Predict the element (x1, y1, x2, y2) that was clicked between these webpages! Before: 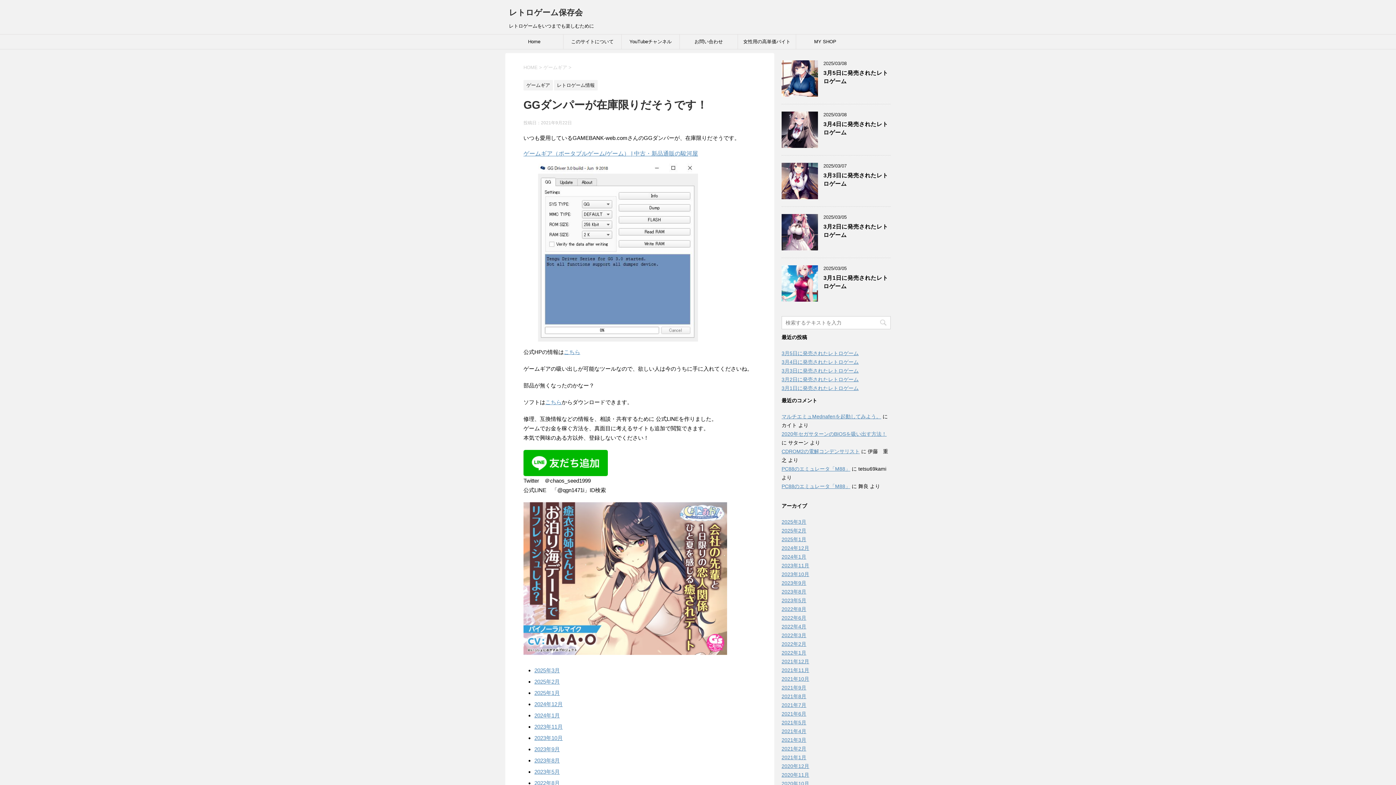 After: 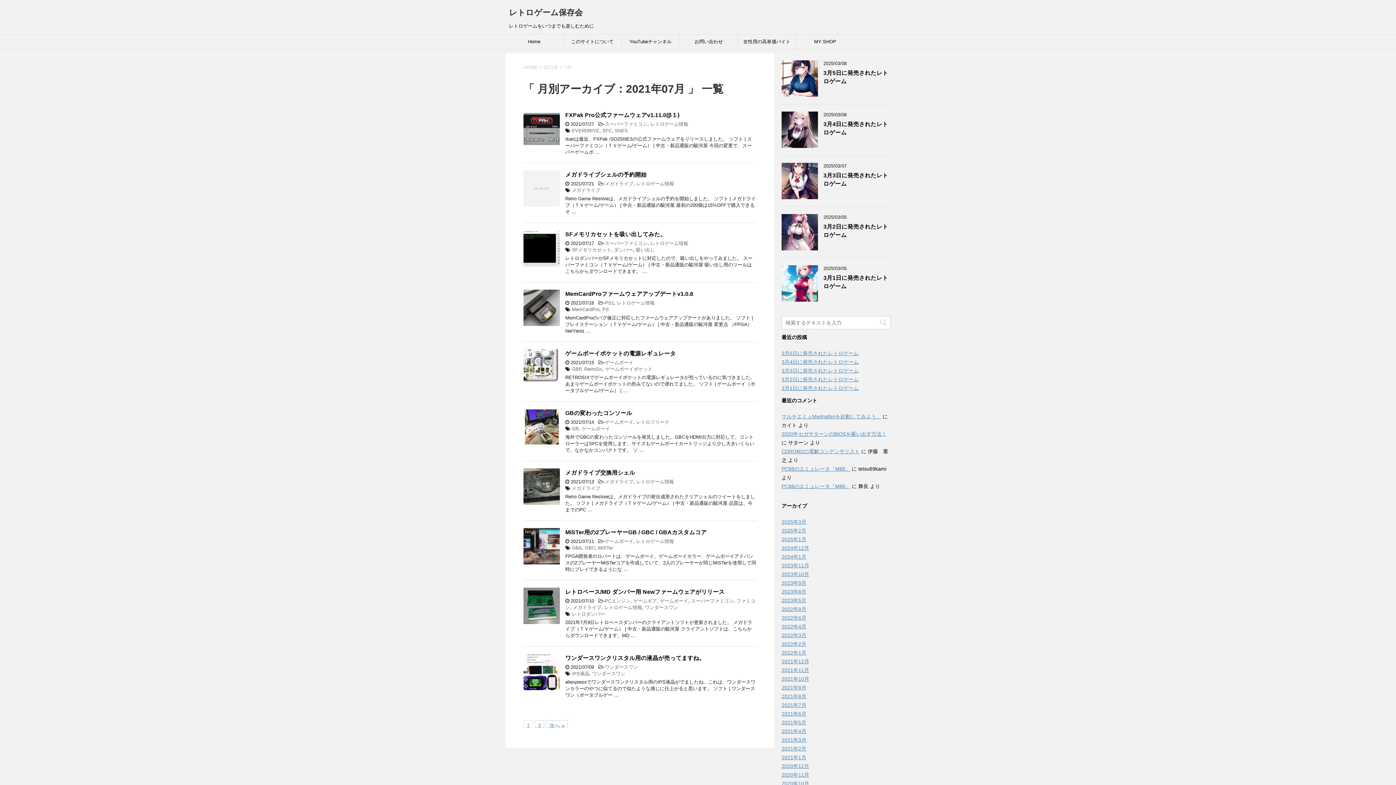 Action: bbox: (781, 702, 806, 708) label: 2021年7月